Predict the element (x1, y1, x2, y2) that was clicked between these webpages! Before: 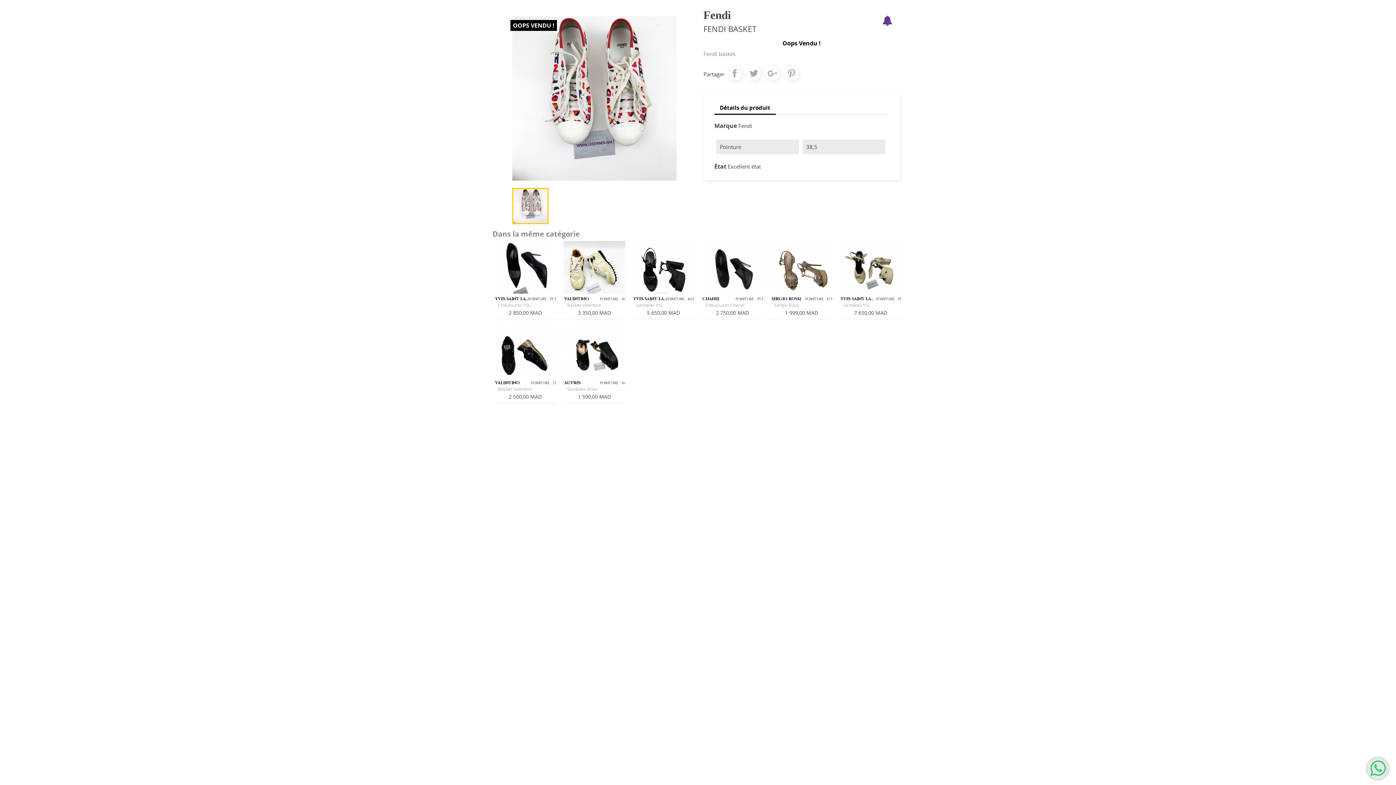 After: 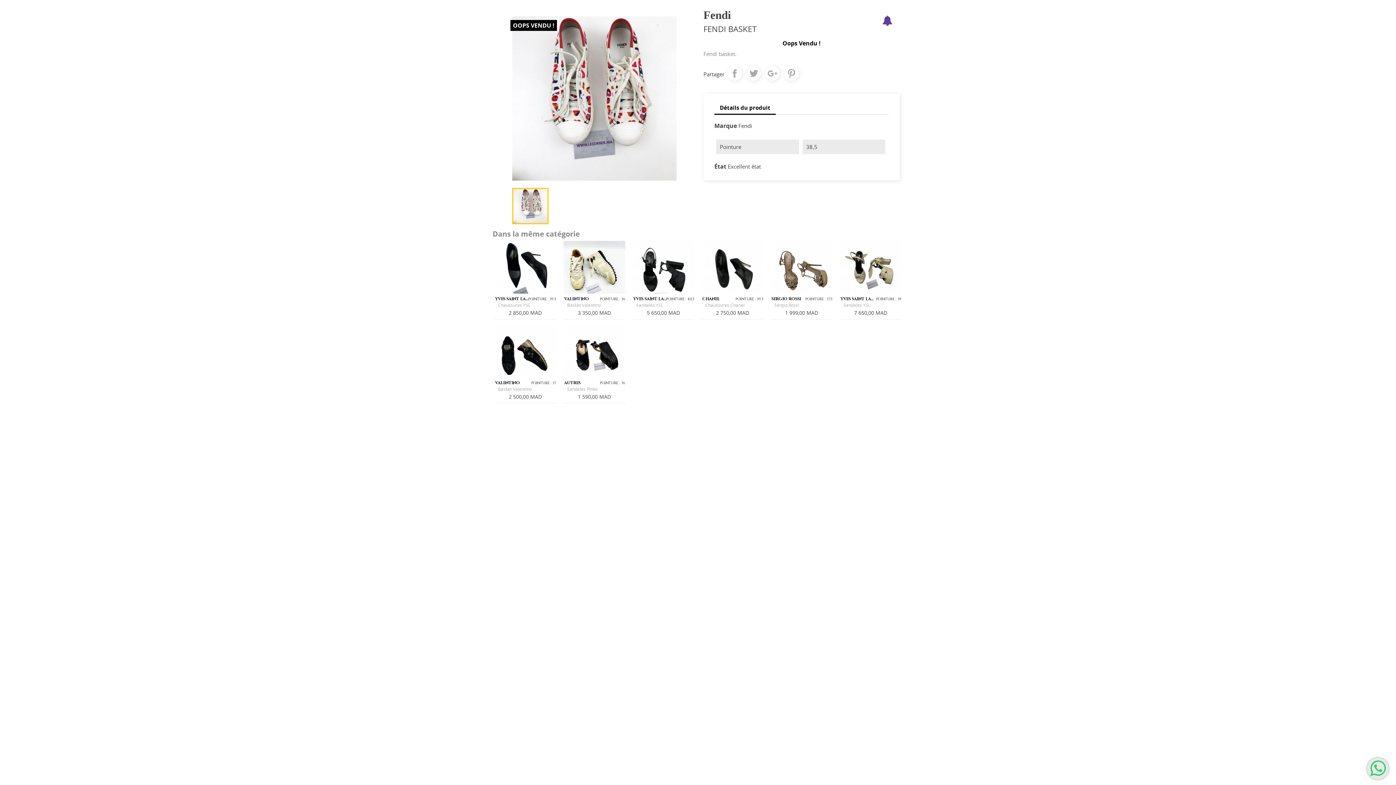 Action: bbox: (512, 201, 548, 209)